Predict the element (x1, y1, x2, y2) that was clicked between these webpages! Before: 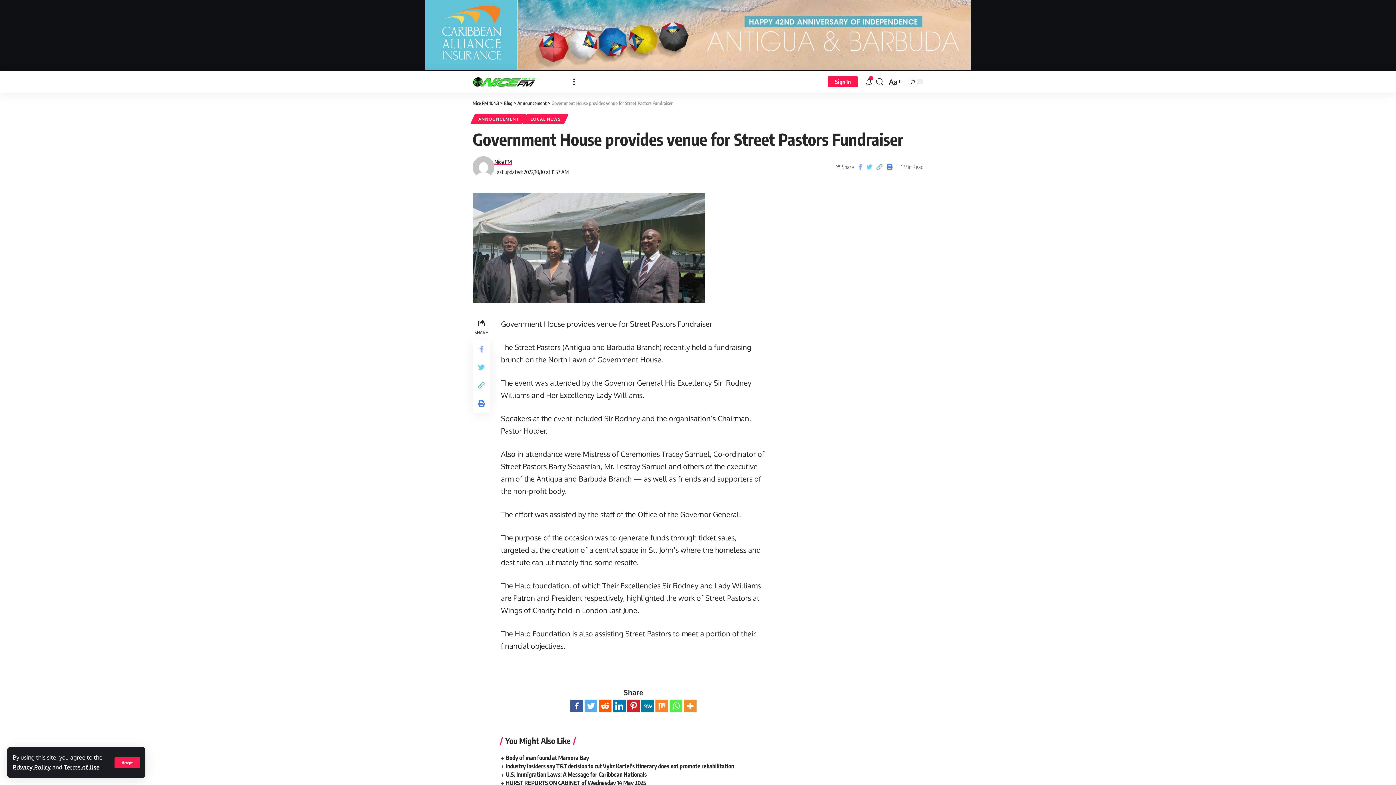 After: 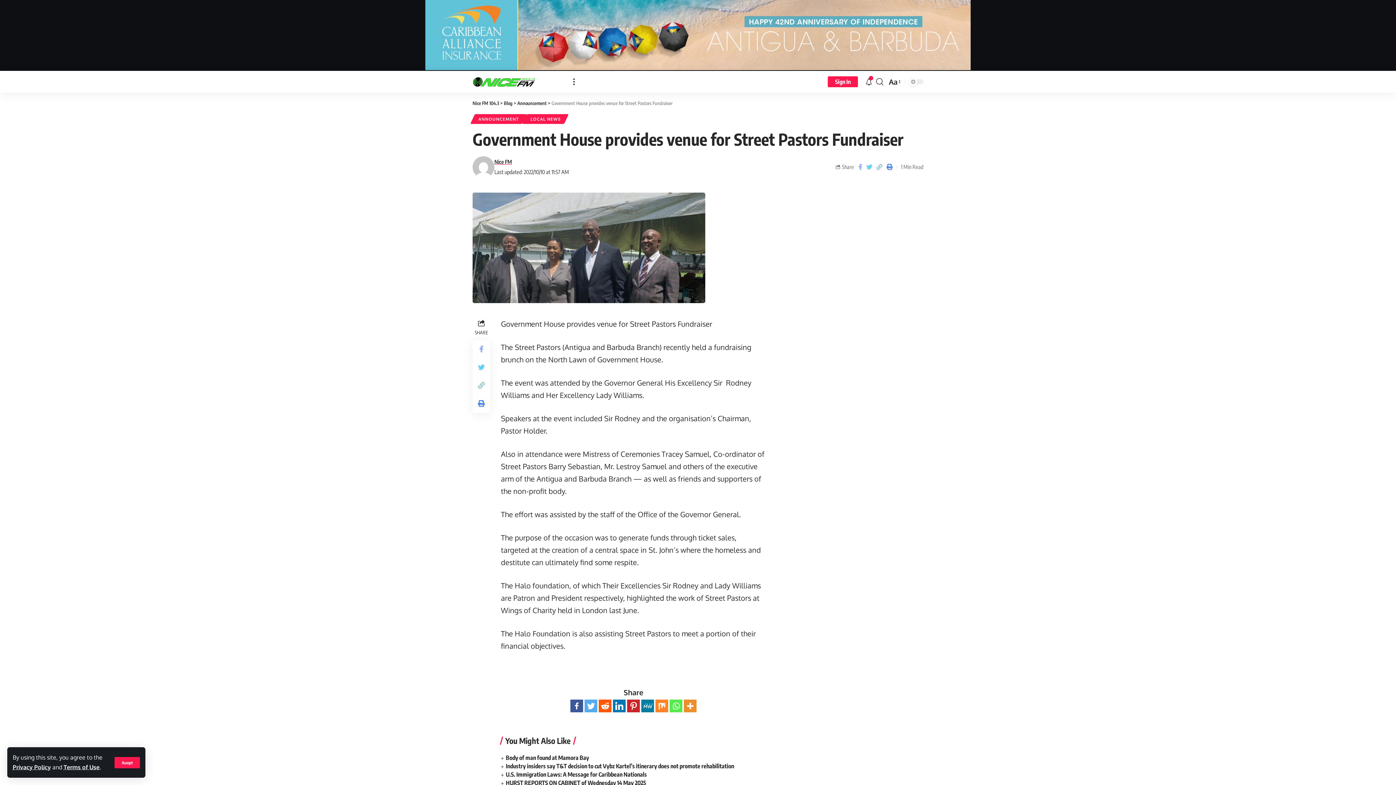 Action: bbox: (655, 699, 668, 712)